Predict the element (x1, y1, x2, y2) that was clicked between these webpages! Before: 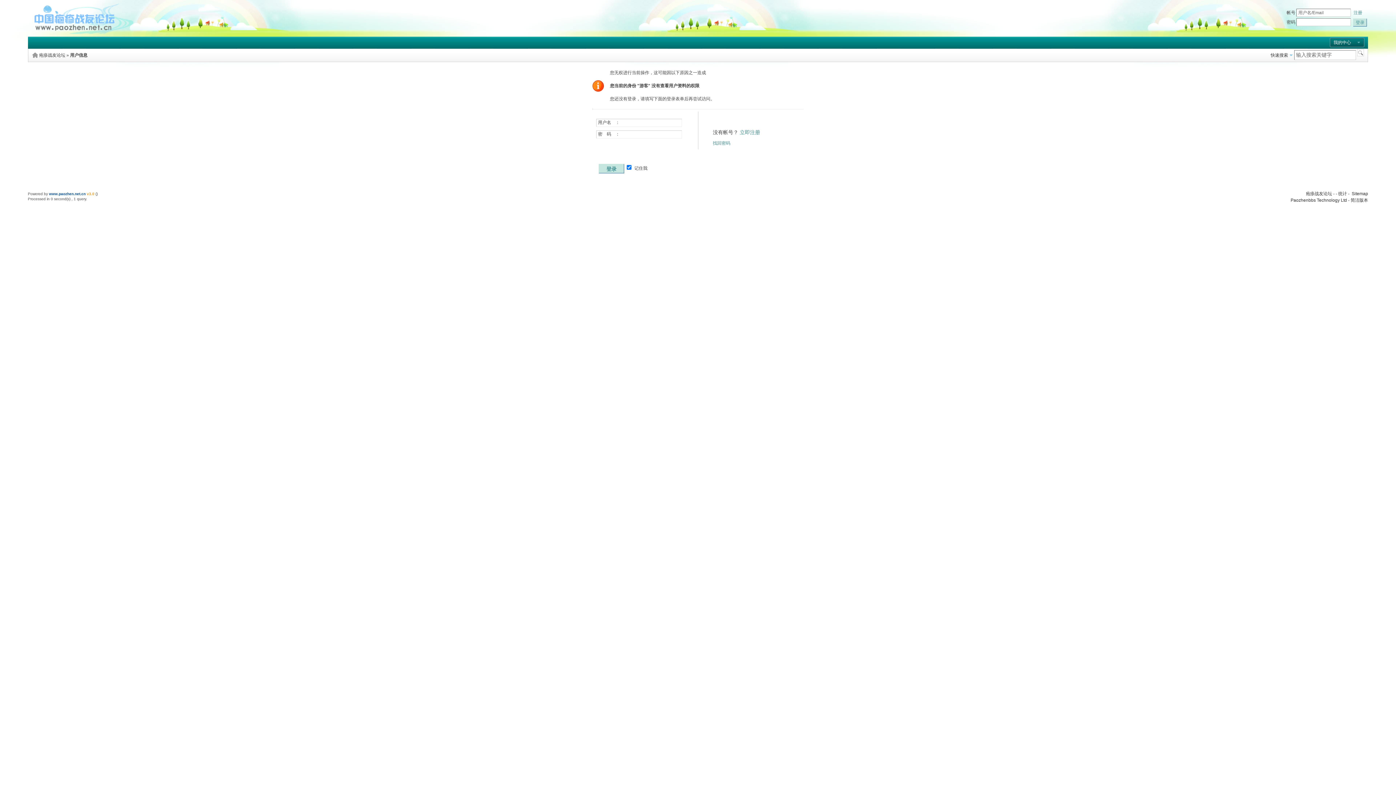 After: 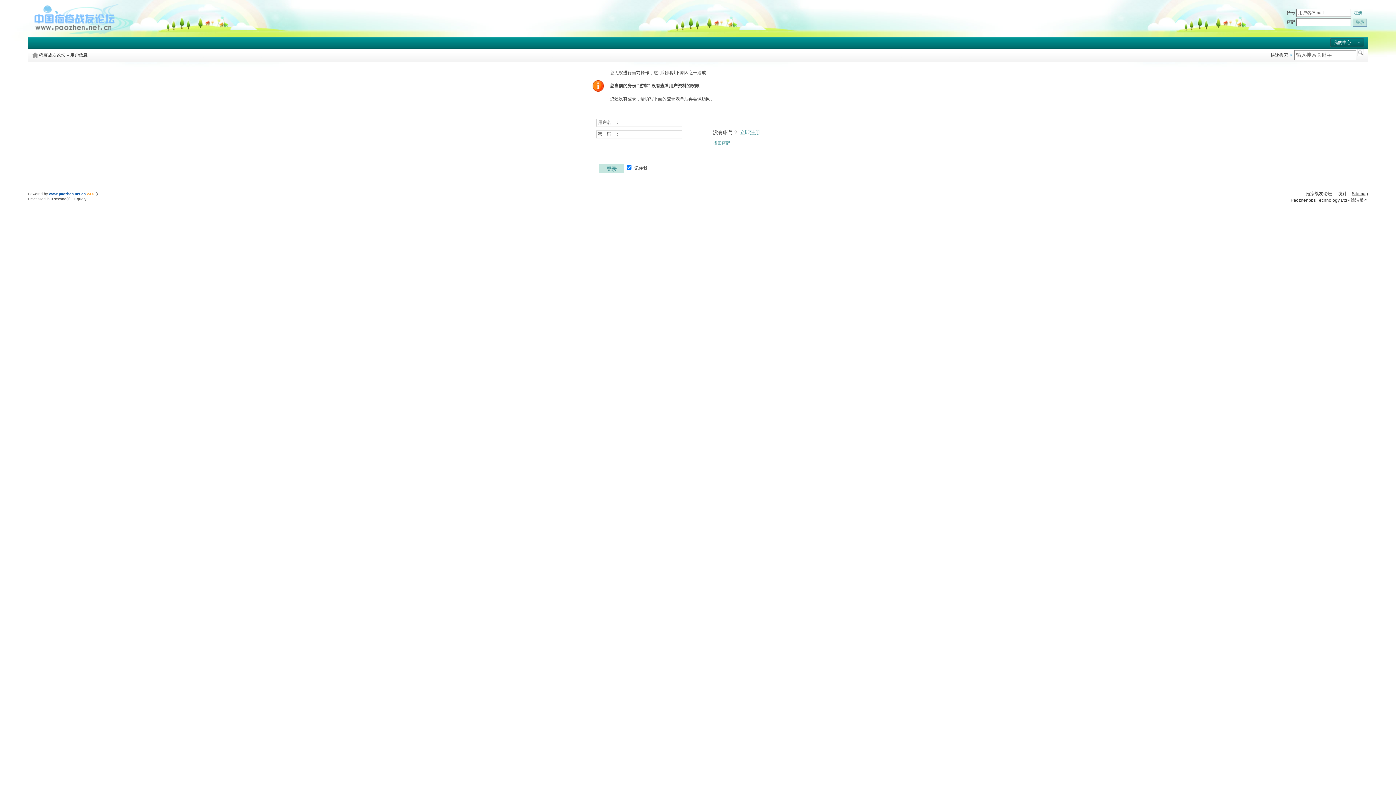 Action: bbox: (1352, 191, 1368, 196) label: Sitemap